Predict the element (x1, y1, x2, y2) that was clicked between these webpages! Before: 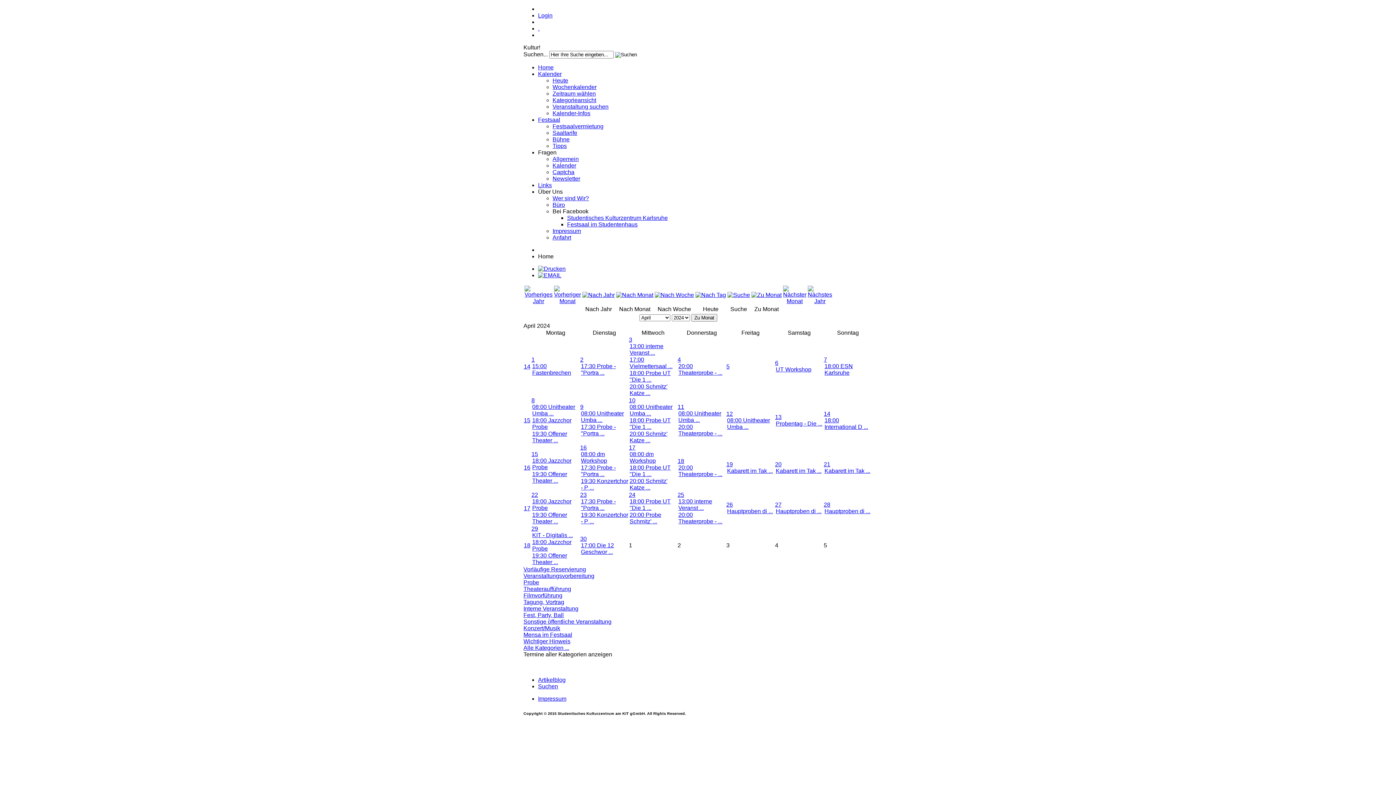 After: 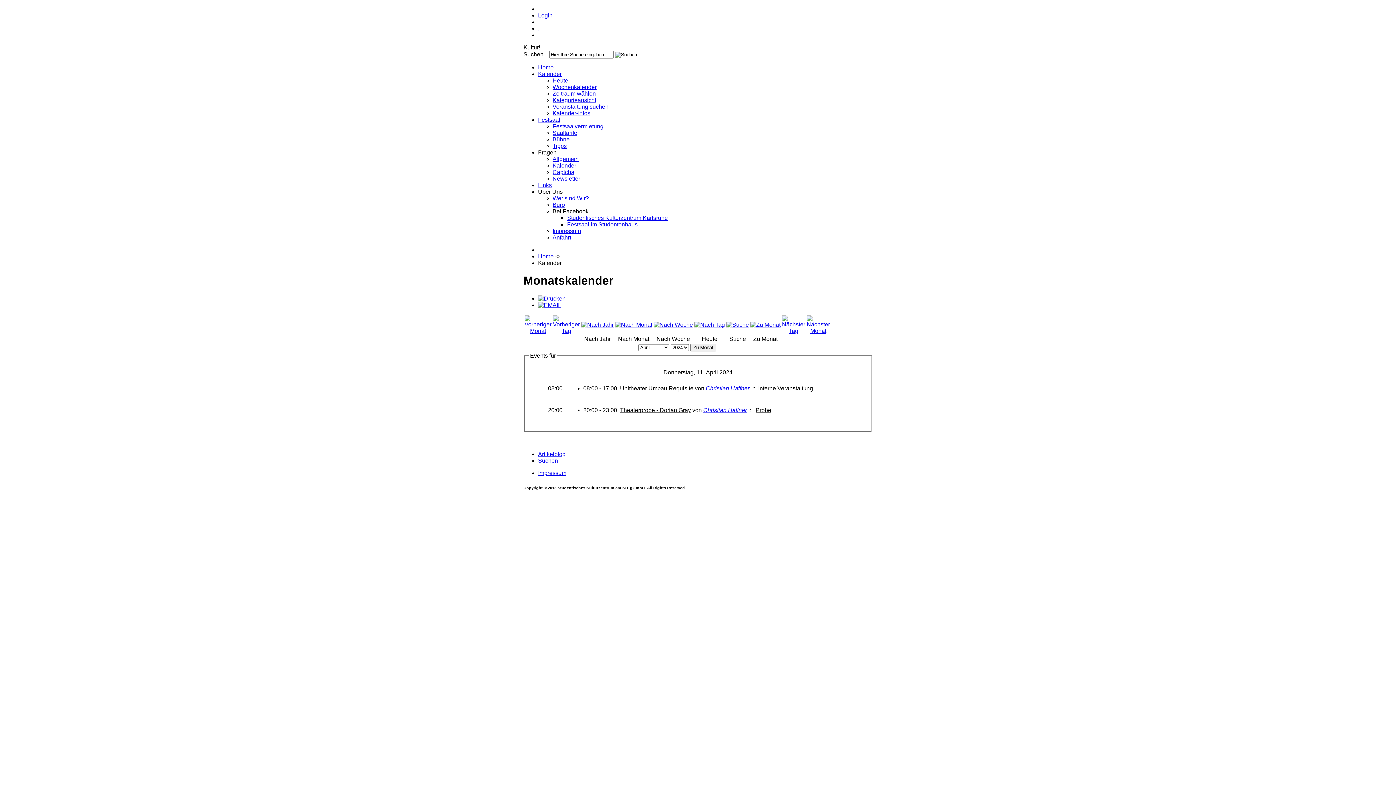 Action: bbox: (677, 404, 684, 410) label: 11